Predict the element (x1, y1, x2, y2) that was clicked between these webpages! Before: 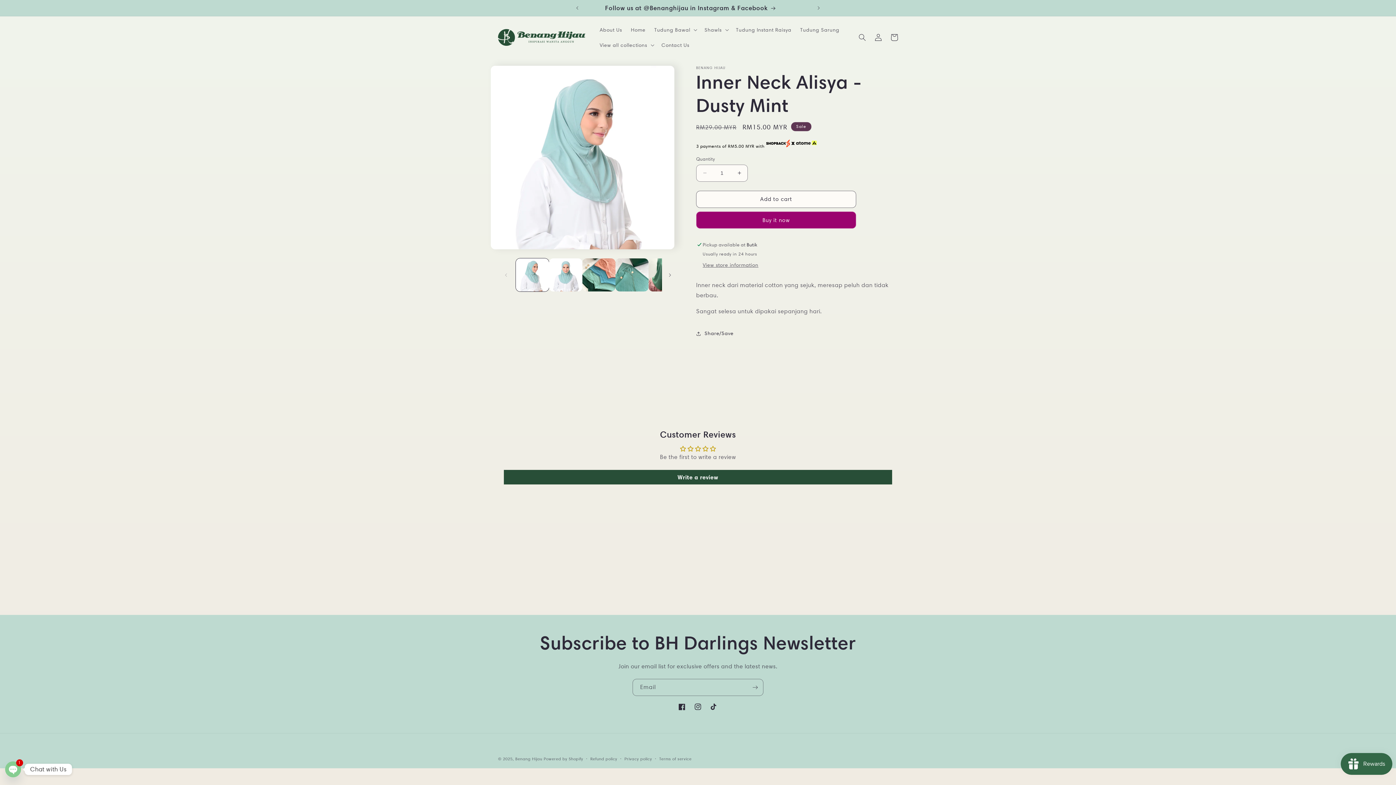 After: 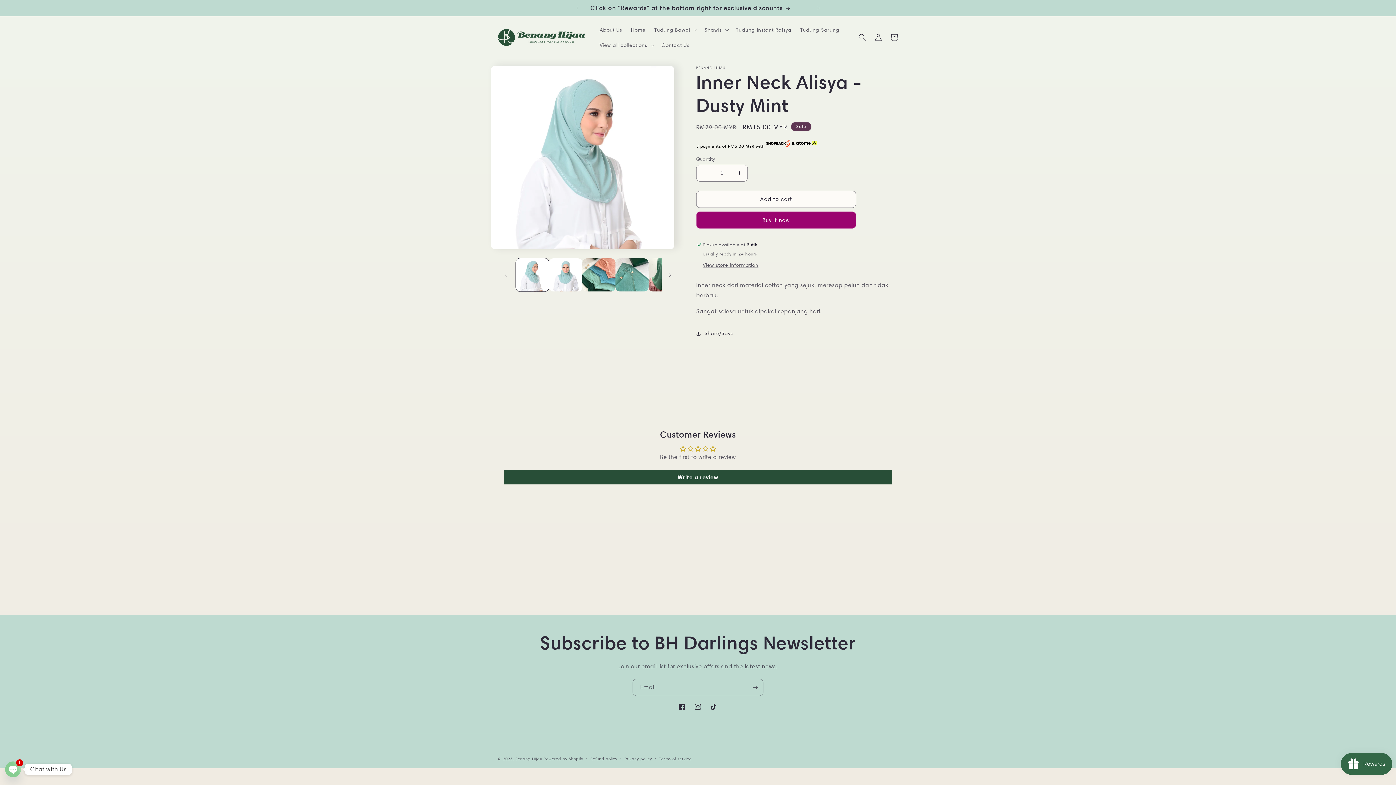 Action: bbox: (810, 0, 826, 16) label: Next announcement